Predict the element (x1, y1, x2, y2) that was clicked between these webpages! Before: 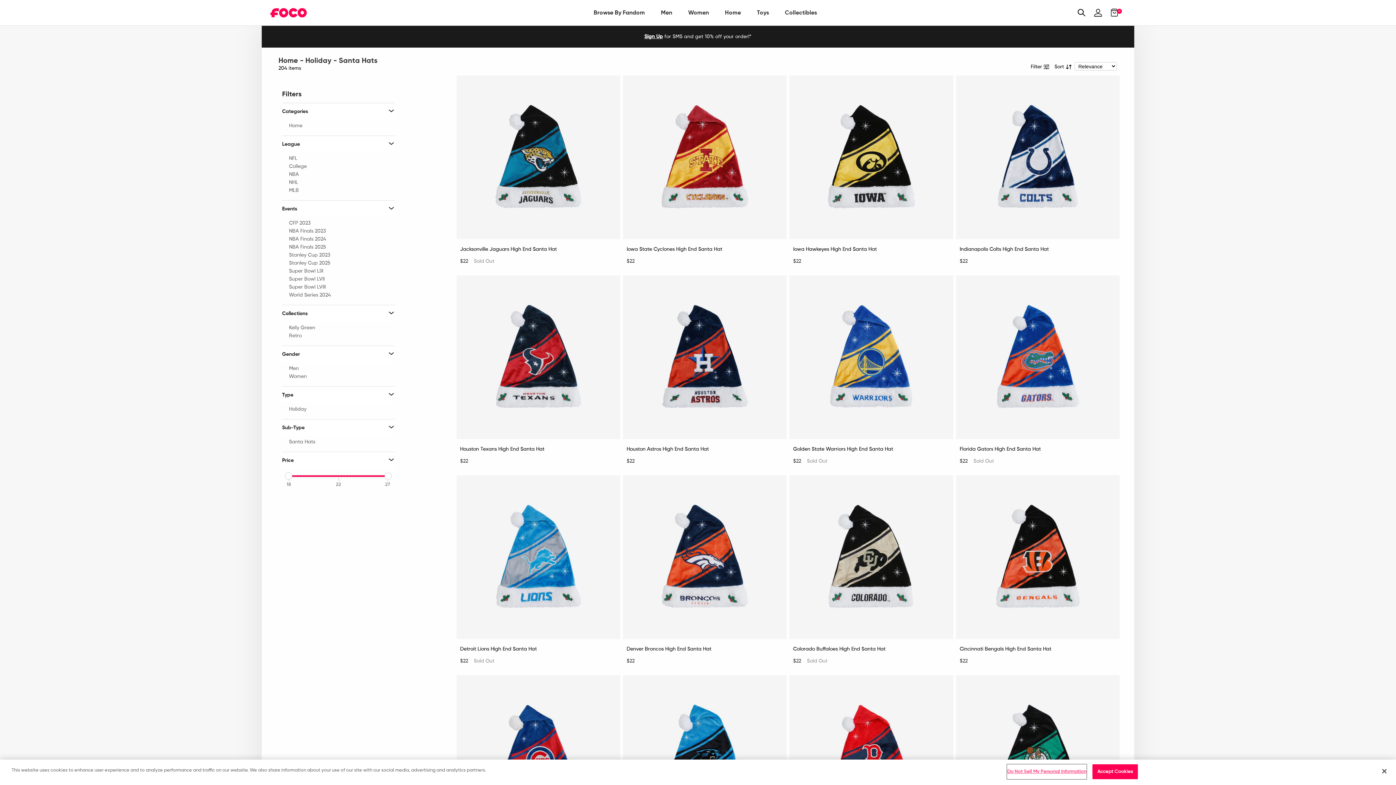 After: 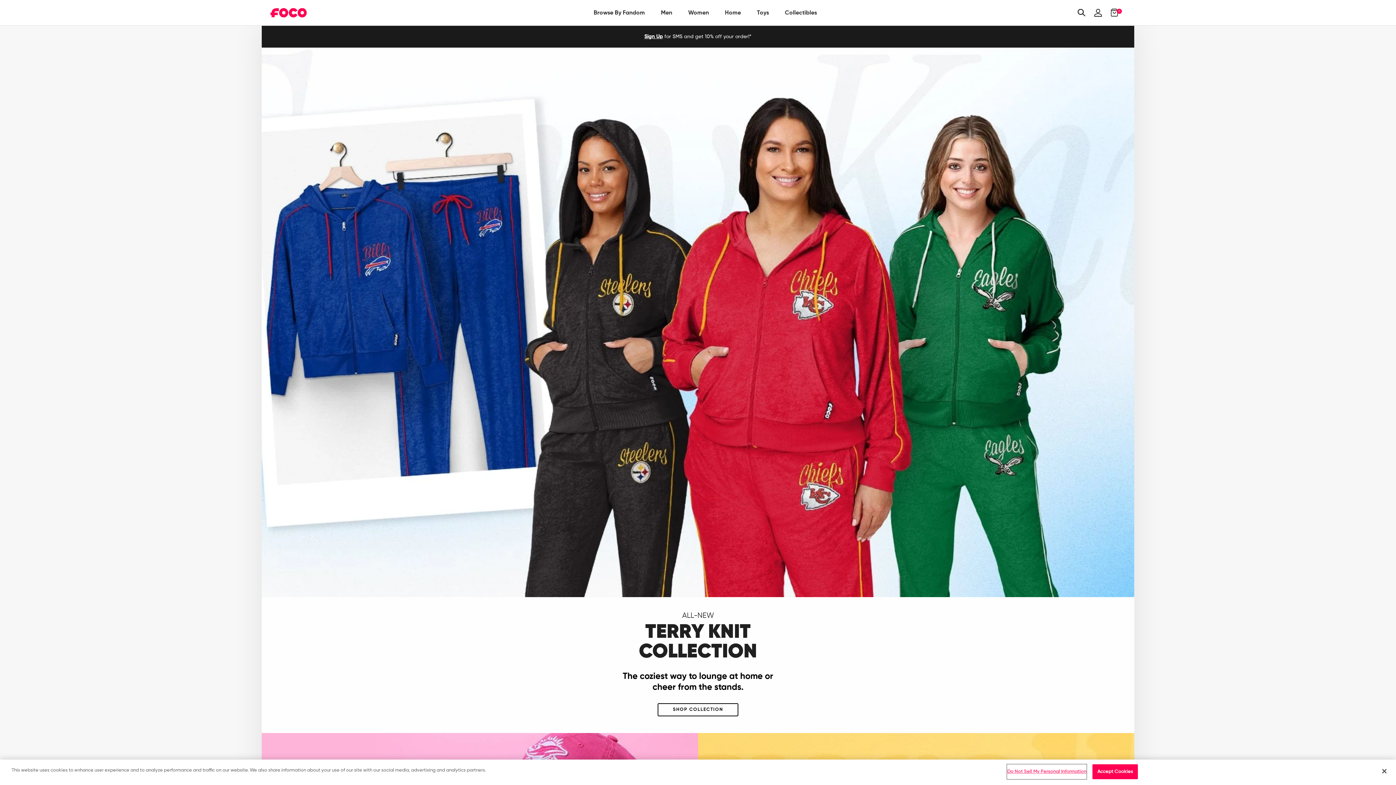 Action: bbox: (688, 1, 709, 23) label: Women